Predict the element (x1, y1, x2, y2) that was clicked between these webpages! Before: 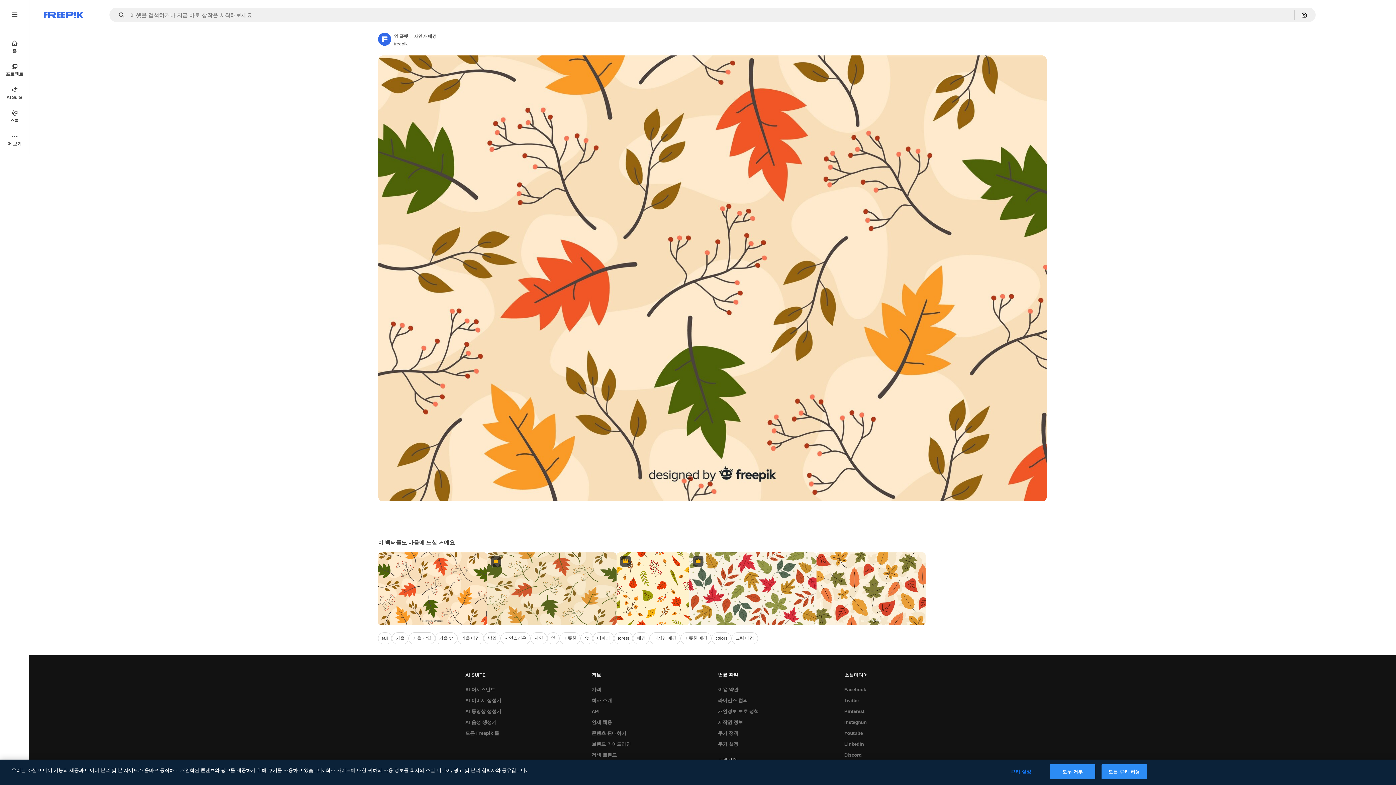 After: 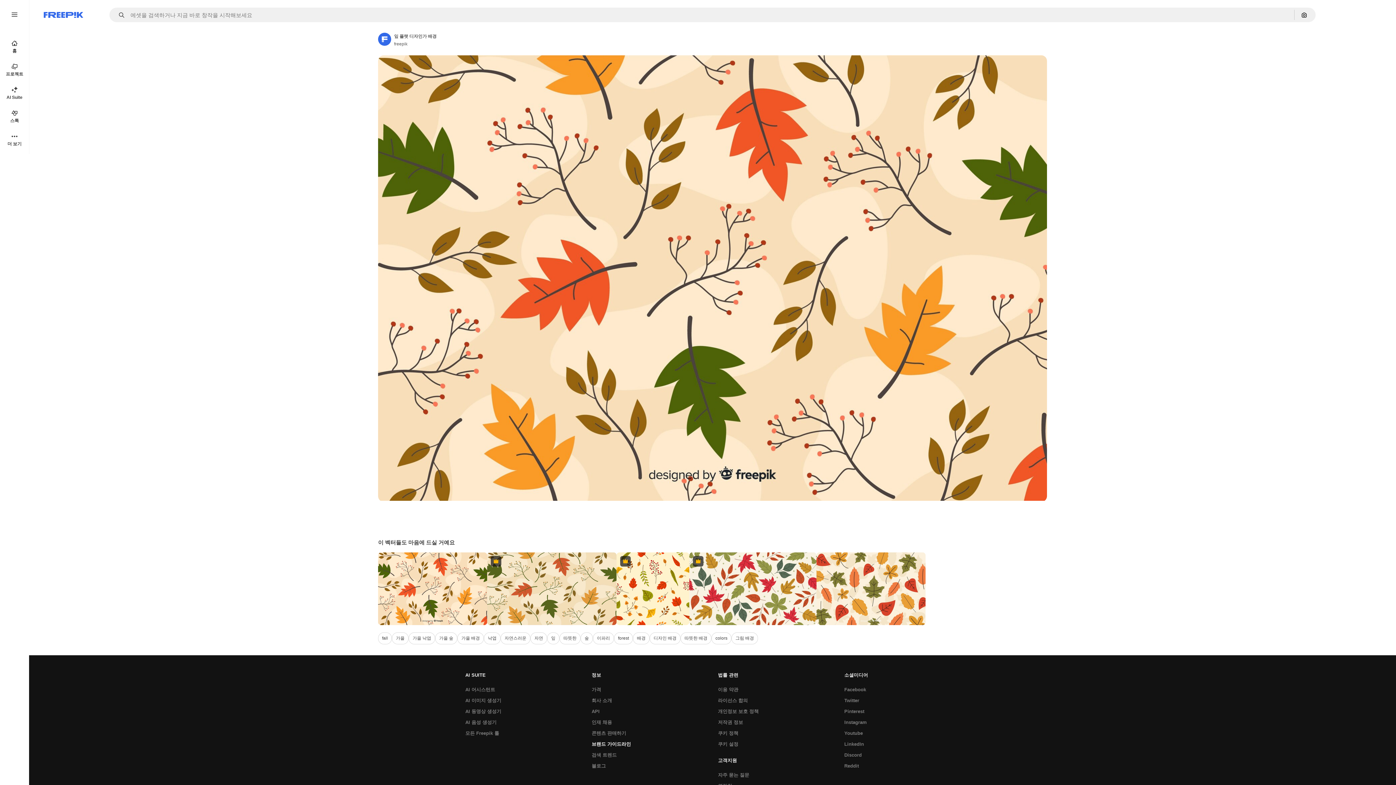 Action: bbox: (588, 739, 634, 750) label: 브랜드 가이드라인